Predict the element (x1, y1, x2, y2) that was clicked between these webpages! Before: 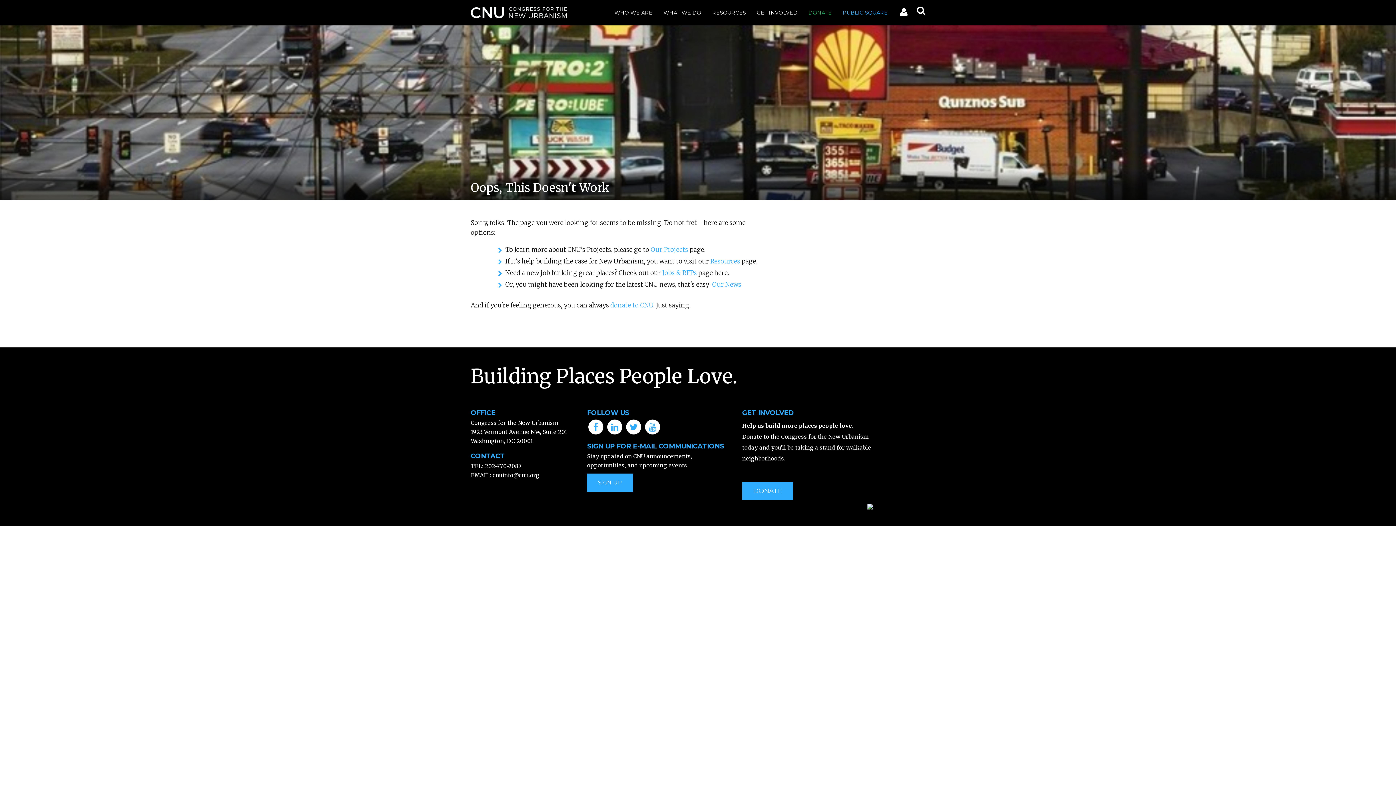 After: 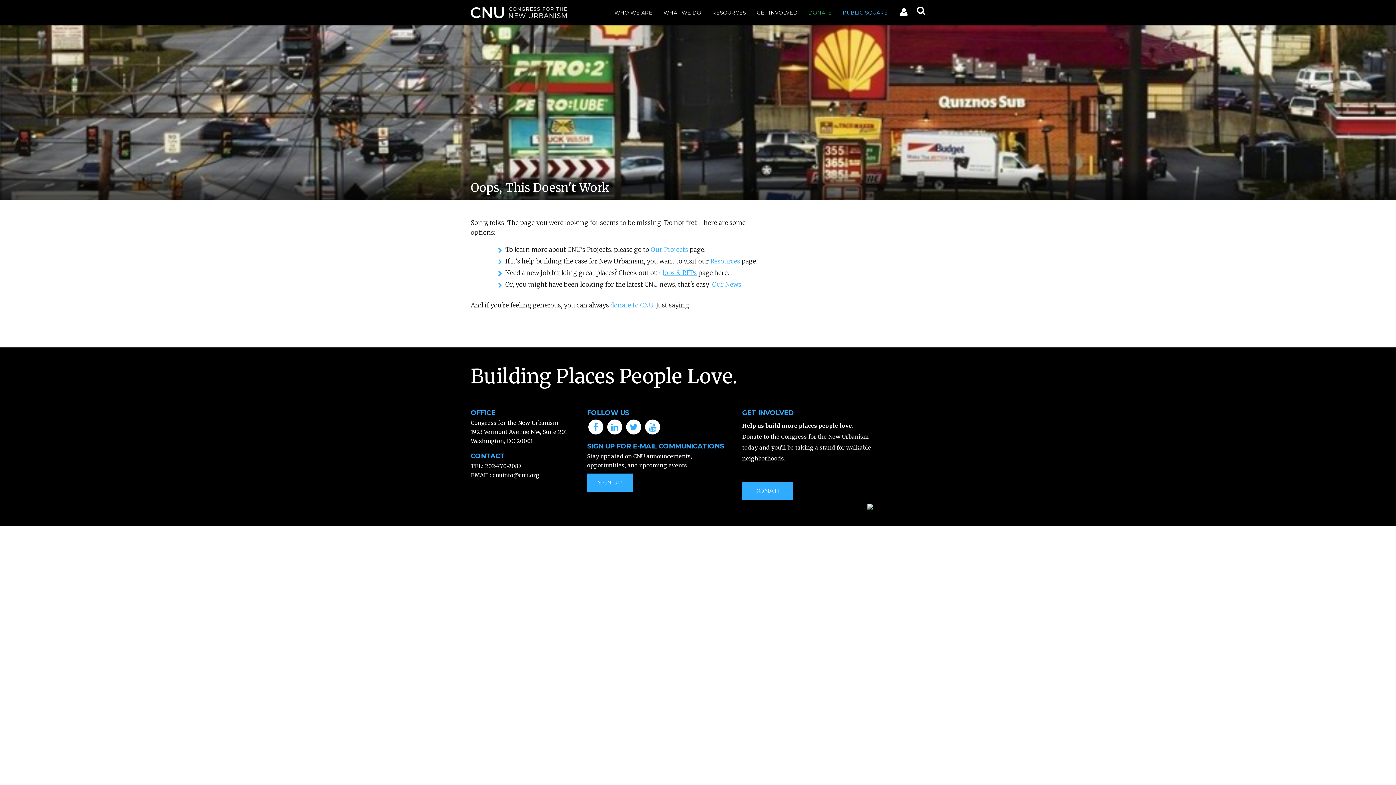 Action: bbox: (662, 269, 697, 277) label: Jobs & RFPs